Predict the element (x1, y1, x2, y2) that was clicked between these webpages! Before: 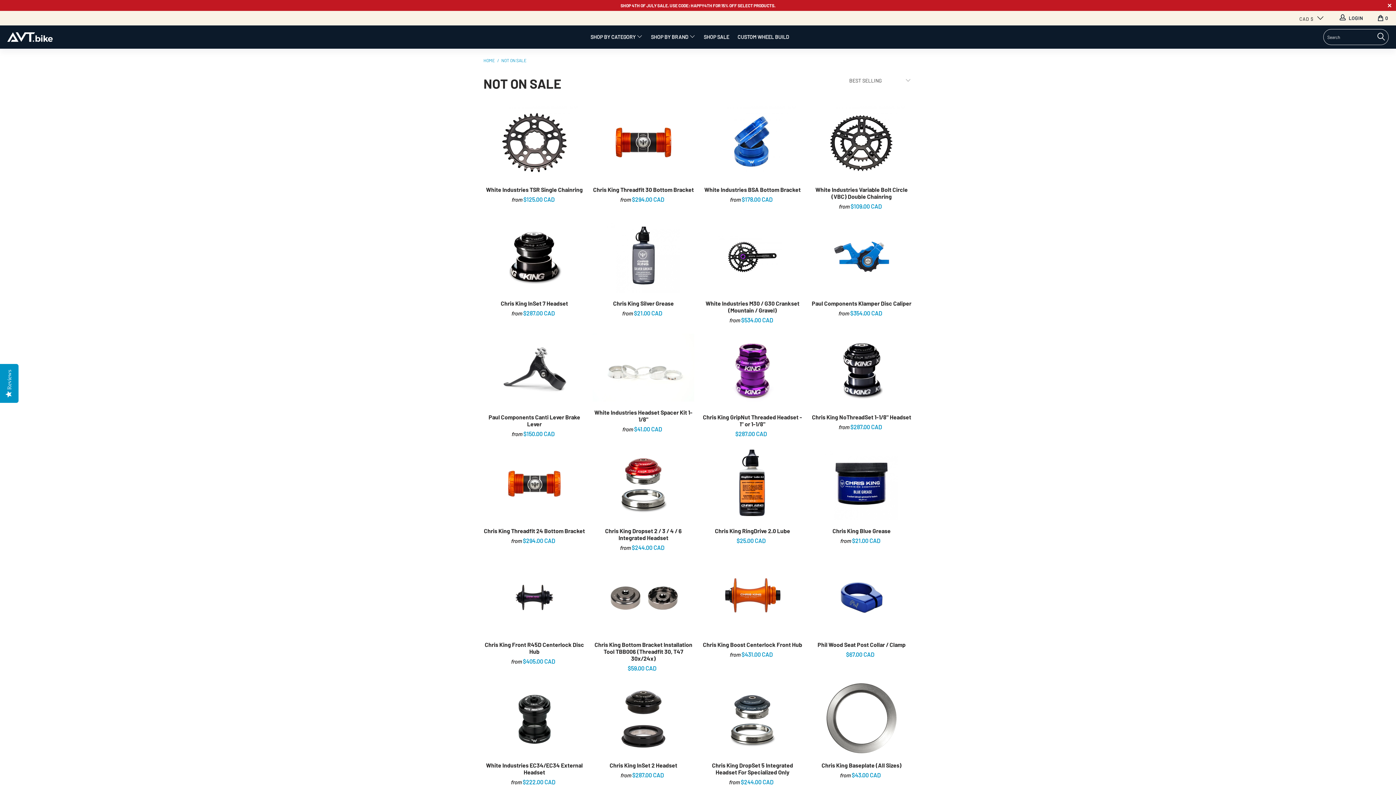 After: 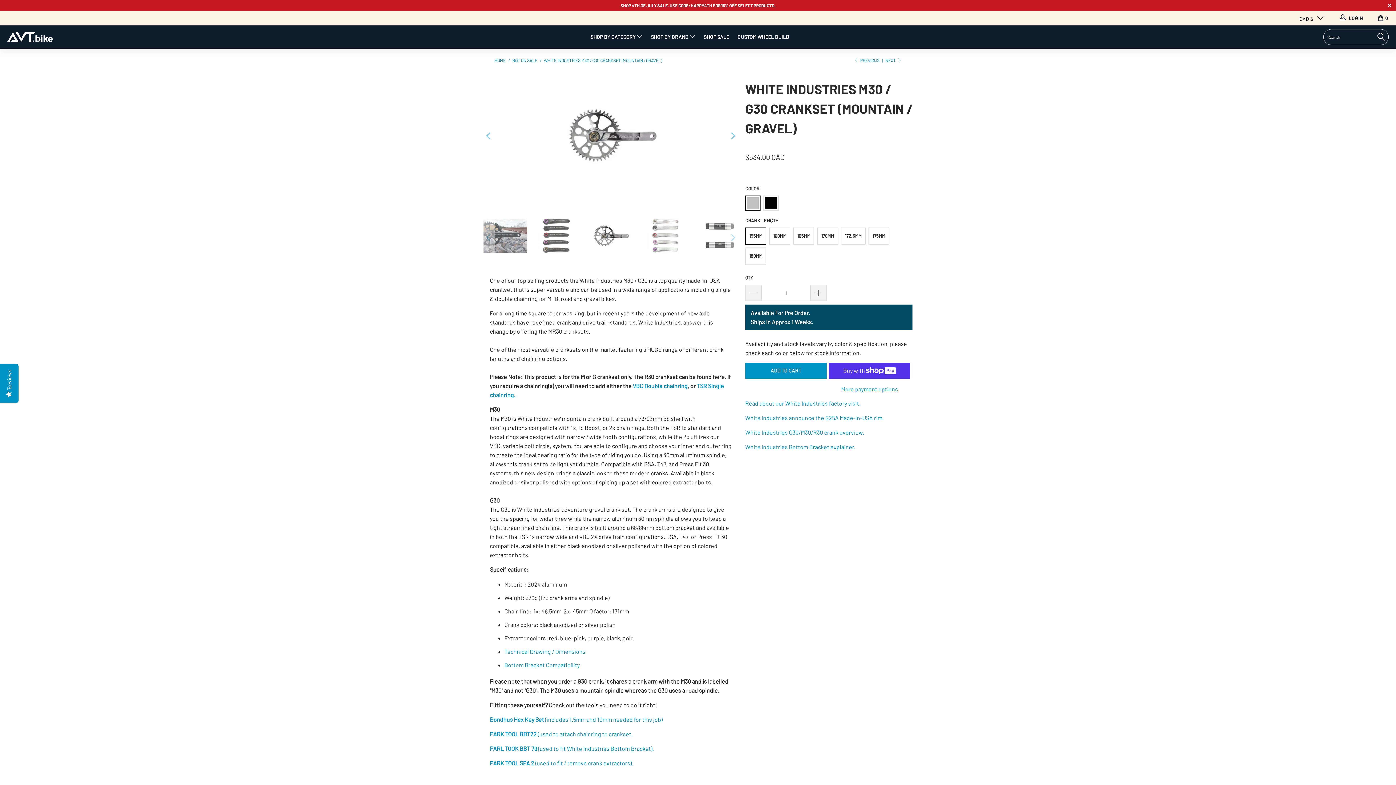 Action: label: White Industries M30 / G30 Crankset (Mountain / Gravel)
from $534.00 CAD bbox: (701, 300, 803, 324)